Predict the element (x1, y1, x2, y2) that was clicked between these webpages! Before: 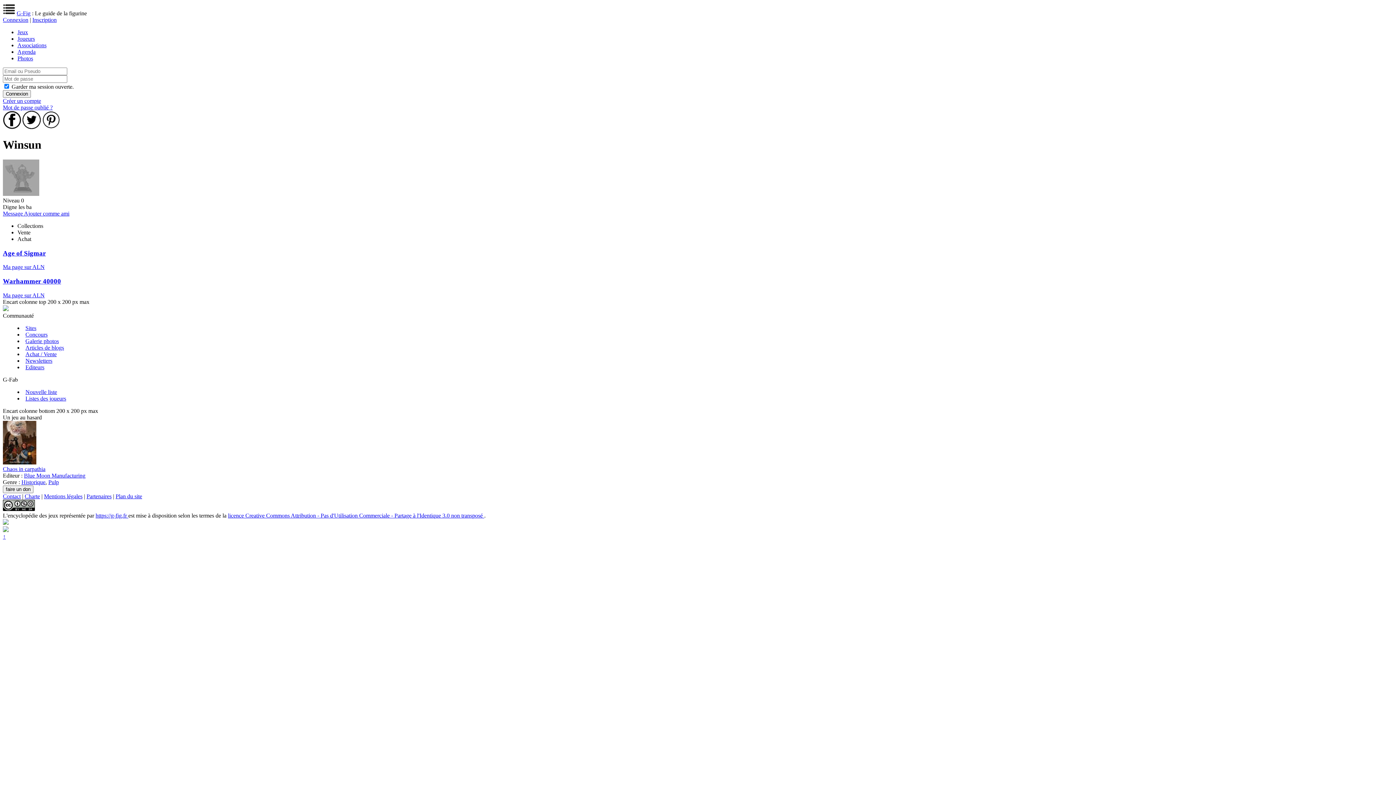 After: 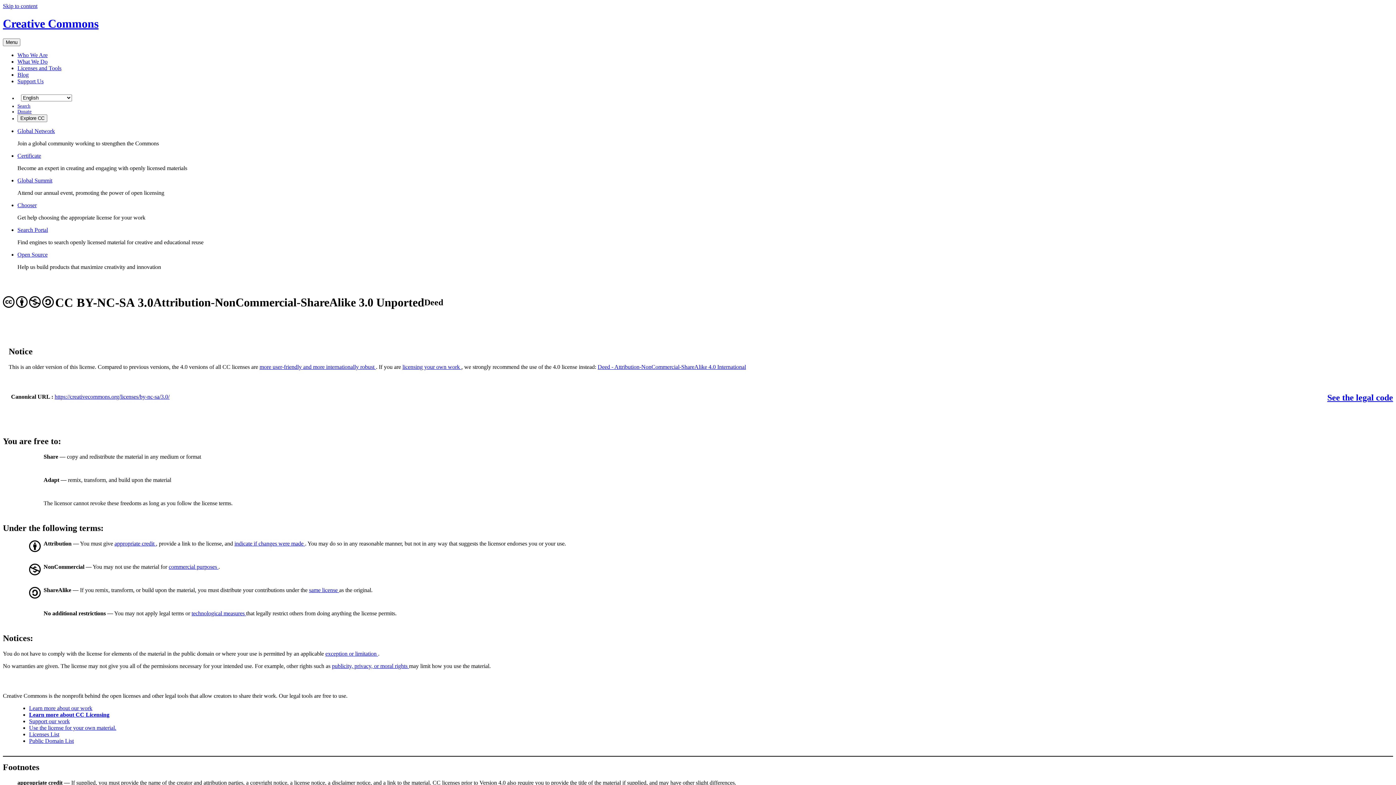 Action: bbox: (228, 512, 484, 518) label: licence Creative Commons Attribution - Pas d'Utilisation Commerciale - Partage à l'Identique 3.0 non transposé 